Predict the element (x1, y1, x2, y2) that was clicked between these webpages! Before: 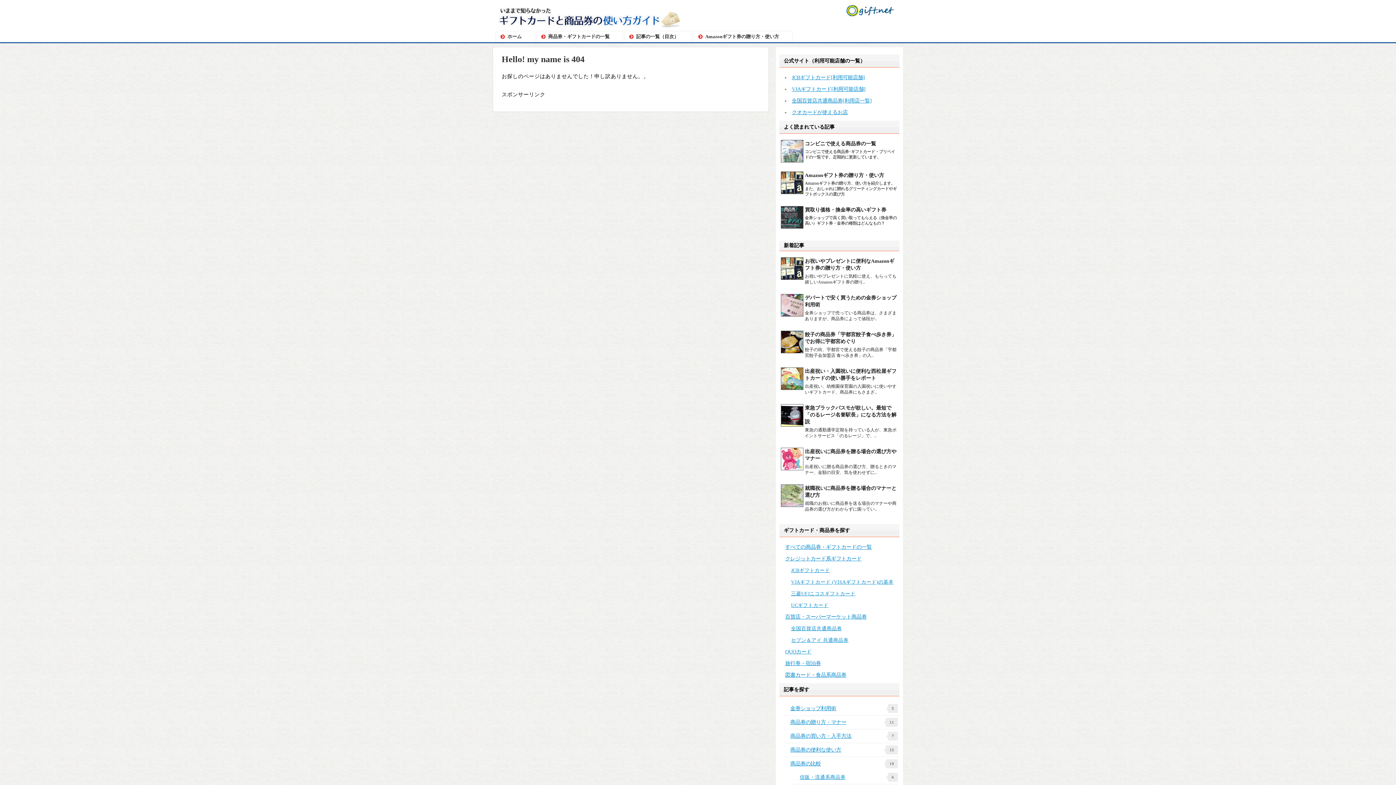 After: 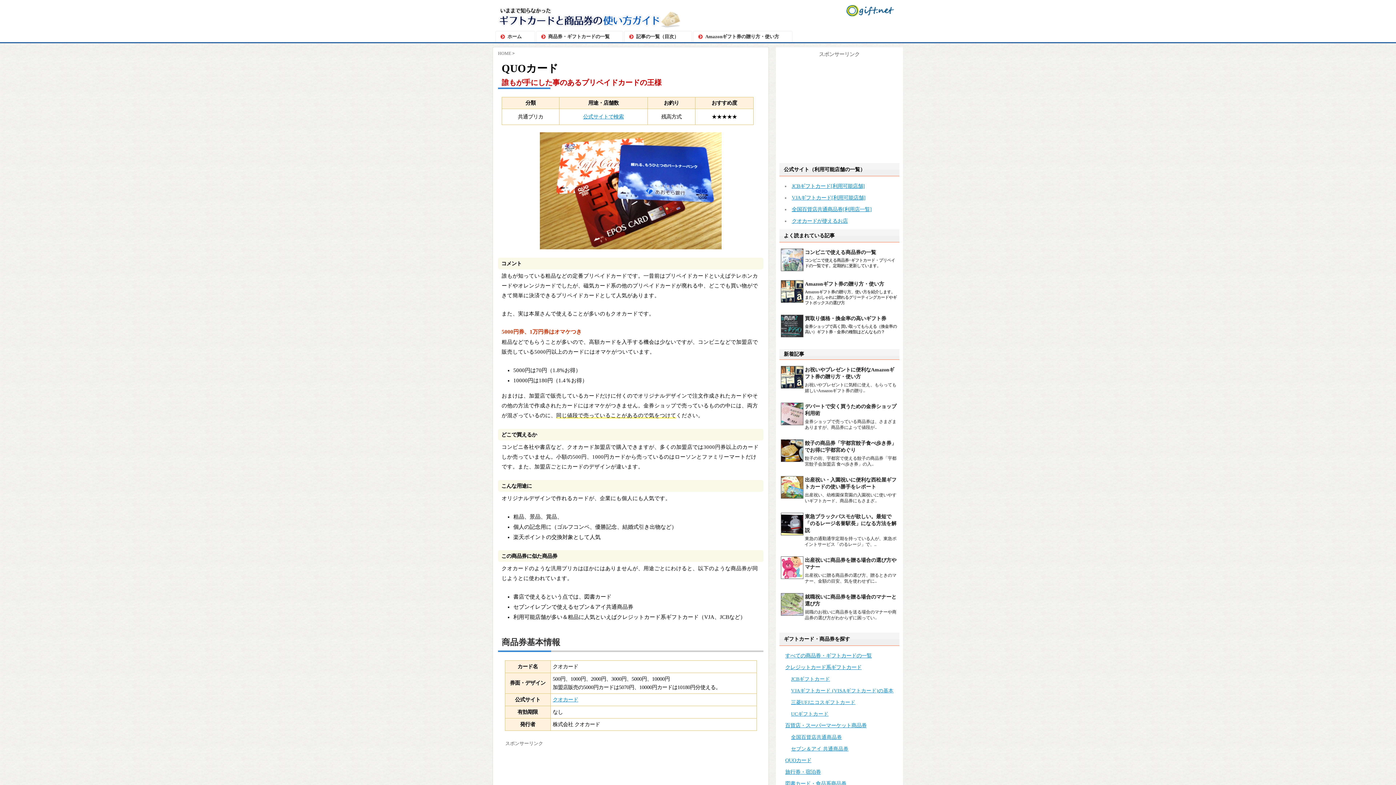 Action: bbox: (785, 649, 811, 654) label: QUOカード